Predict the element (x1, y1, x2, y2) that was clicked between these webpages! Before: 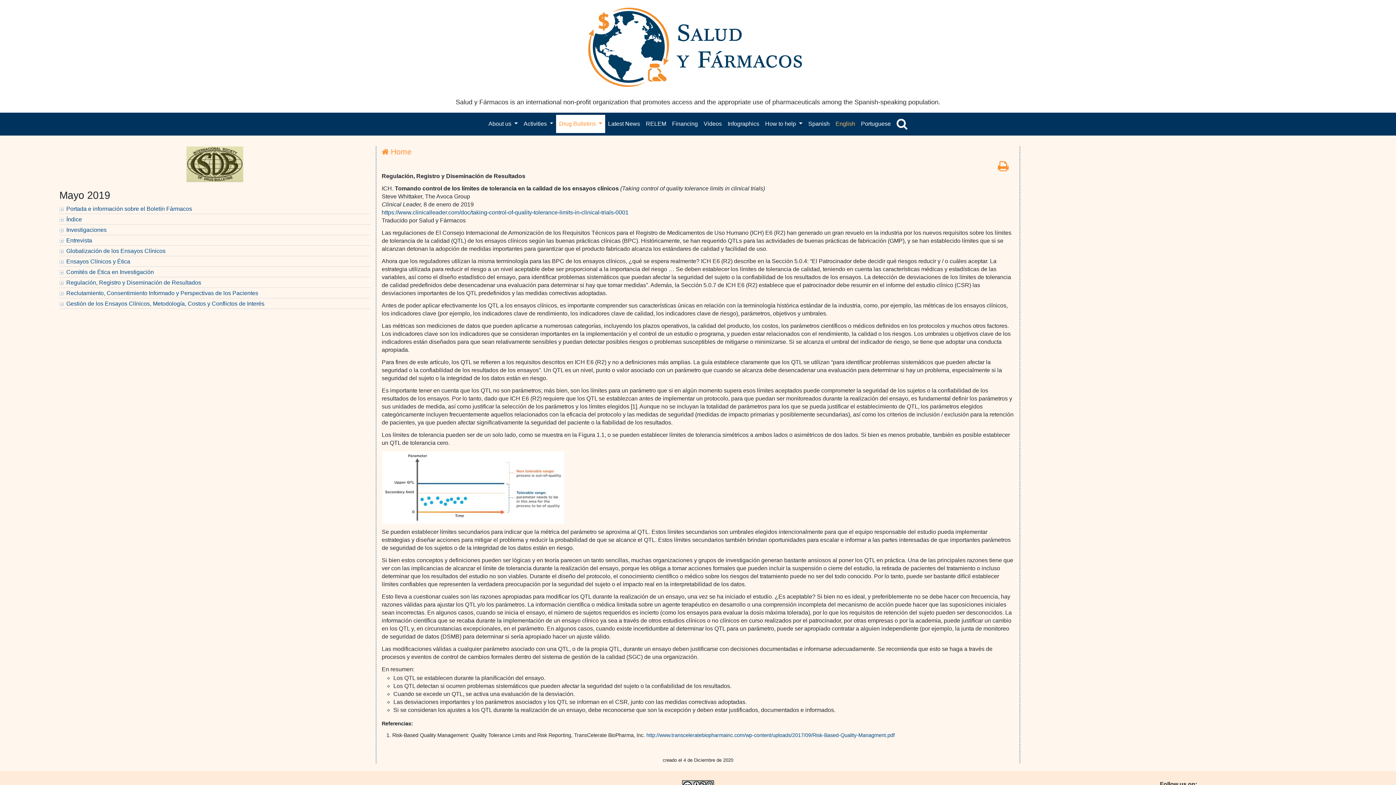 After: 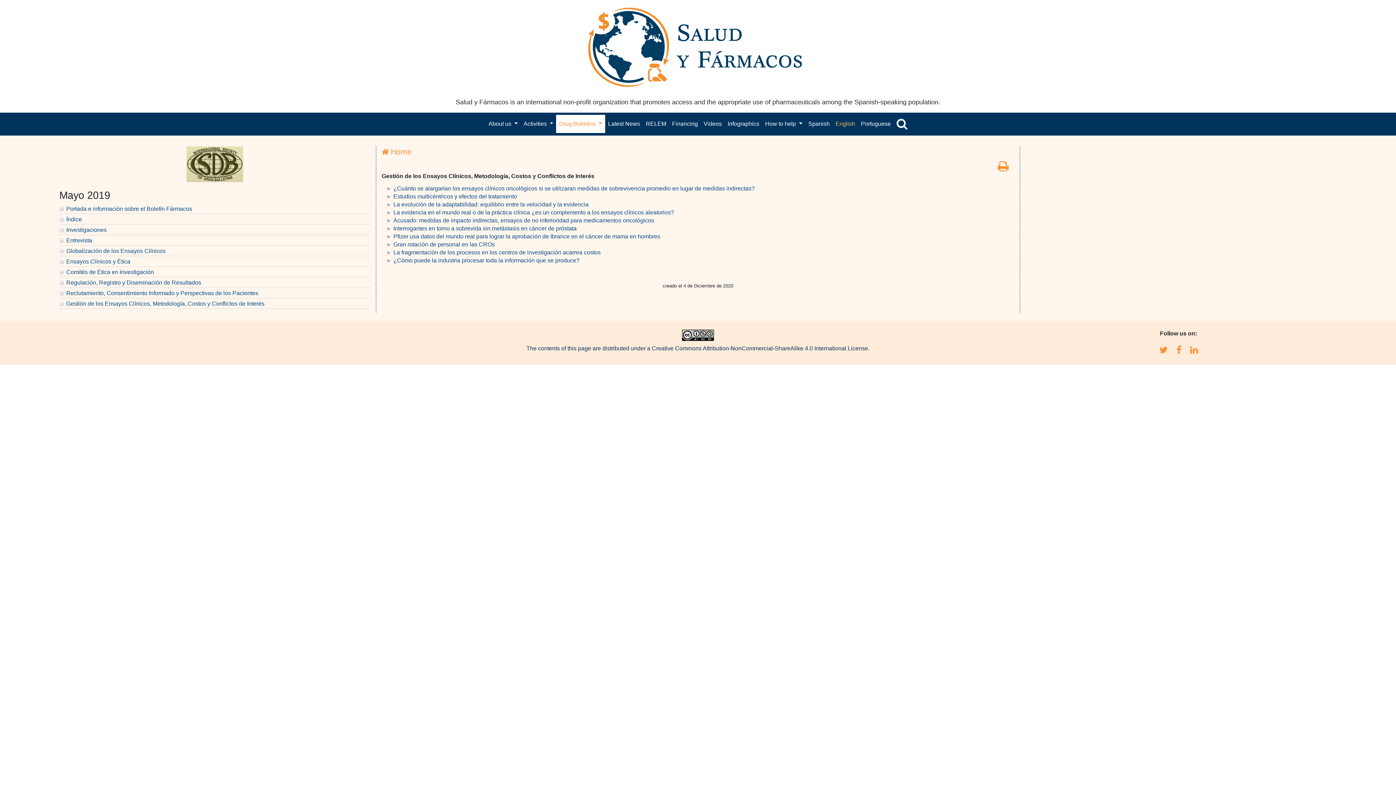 Action: bbox: (59, 299, 370, 309) label: Gestión de los Ensayos Clínicos, Metodología, Costos y Conflictos de Interés